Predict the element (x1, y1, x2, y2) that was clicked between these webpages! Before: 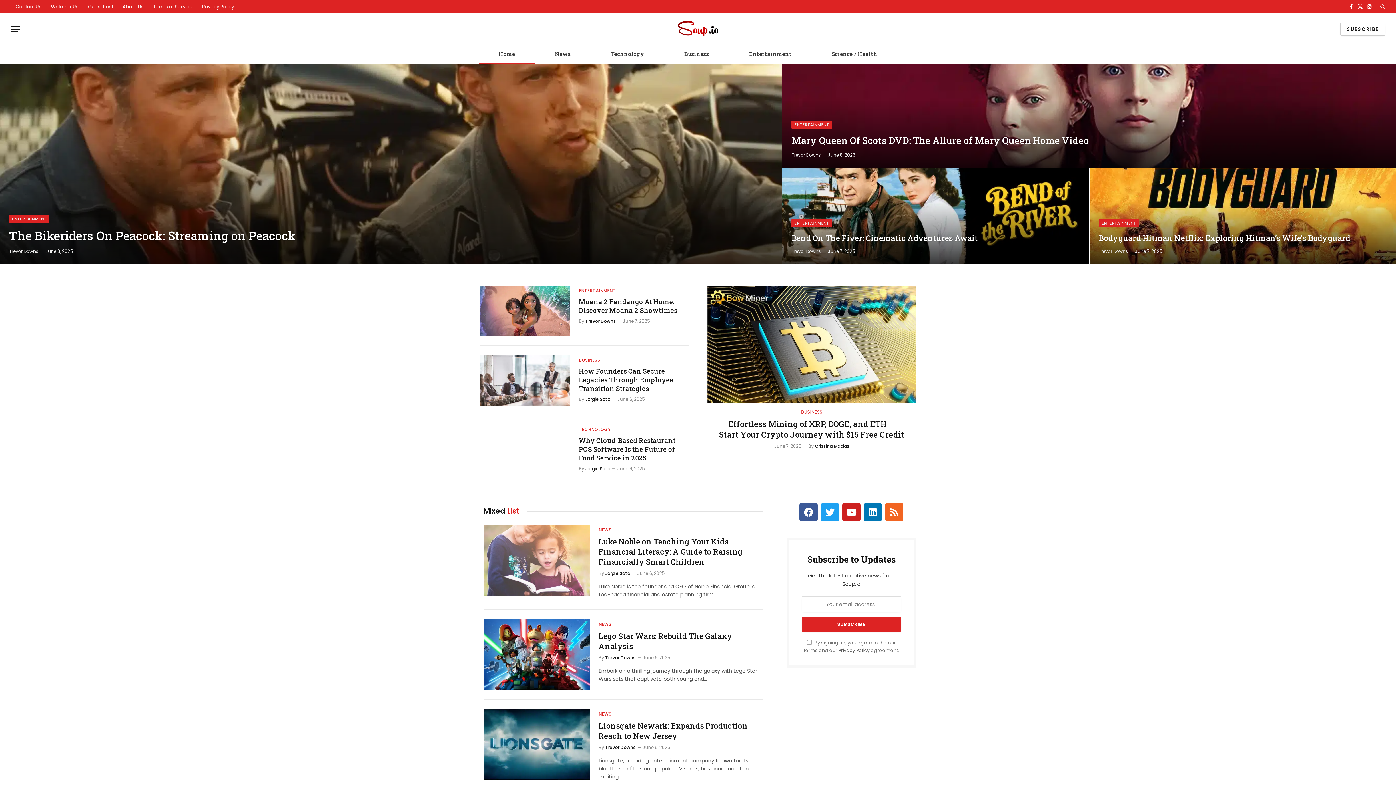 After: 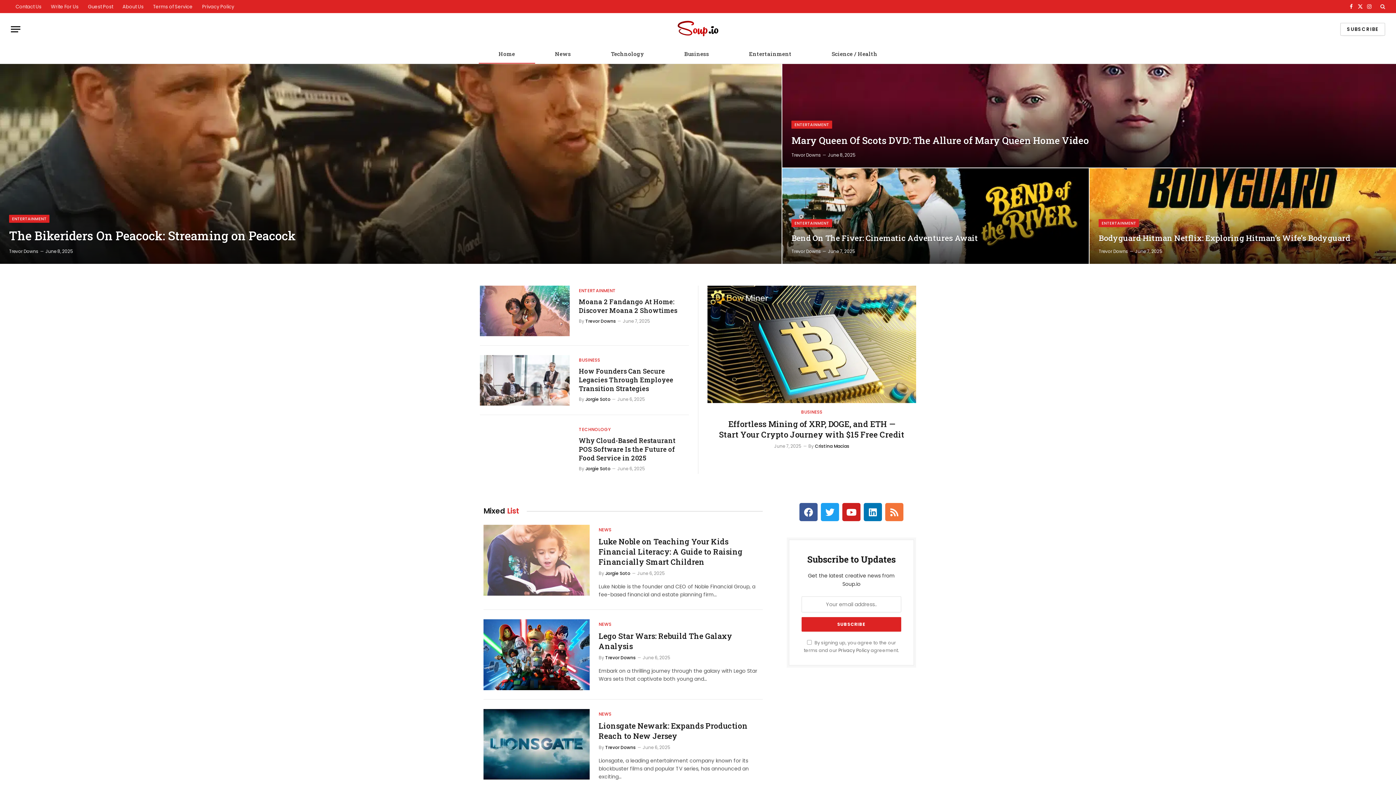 Action: label: Rss bbox: (885, 503, 903, 521)